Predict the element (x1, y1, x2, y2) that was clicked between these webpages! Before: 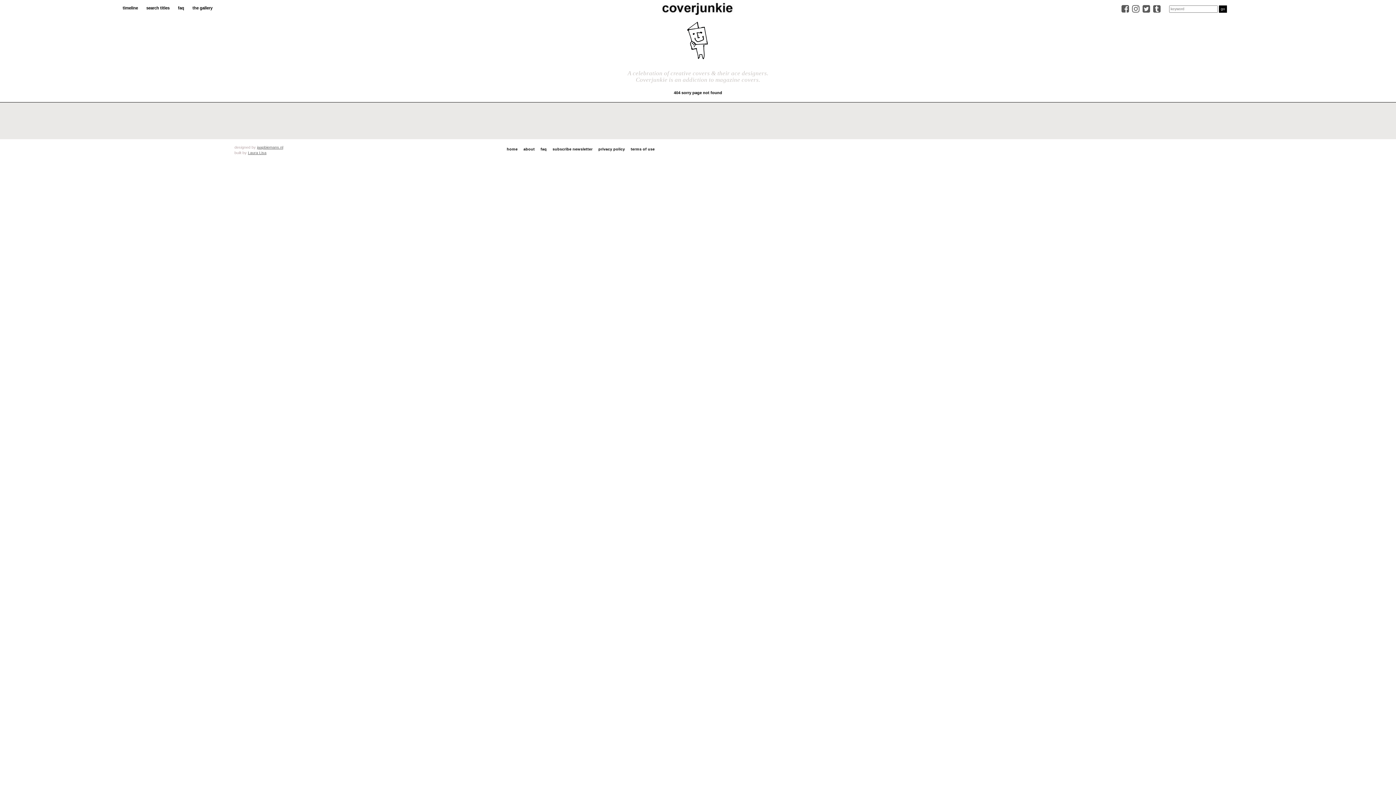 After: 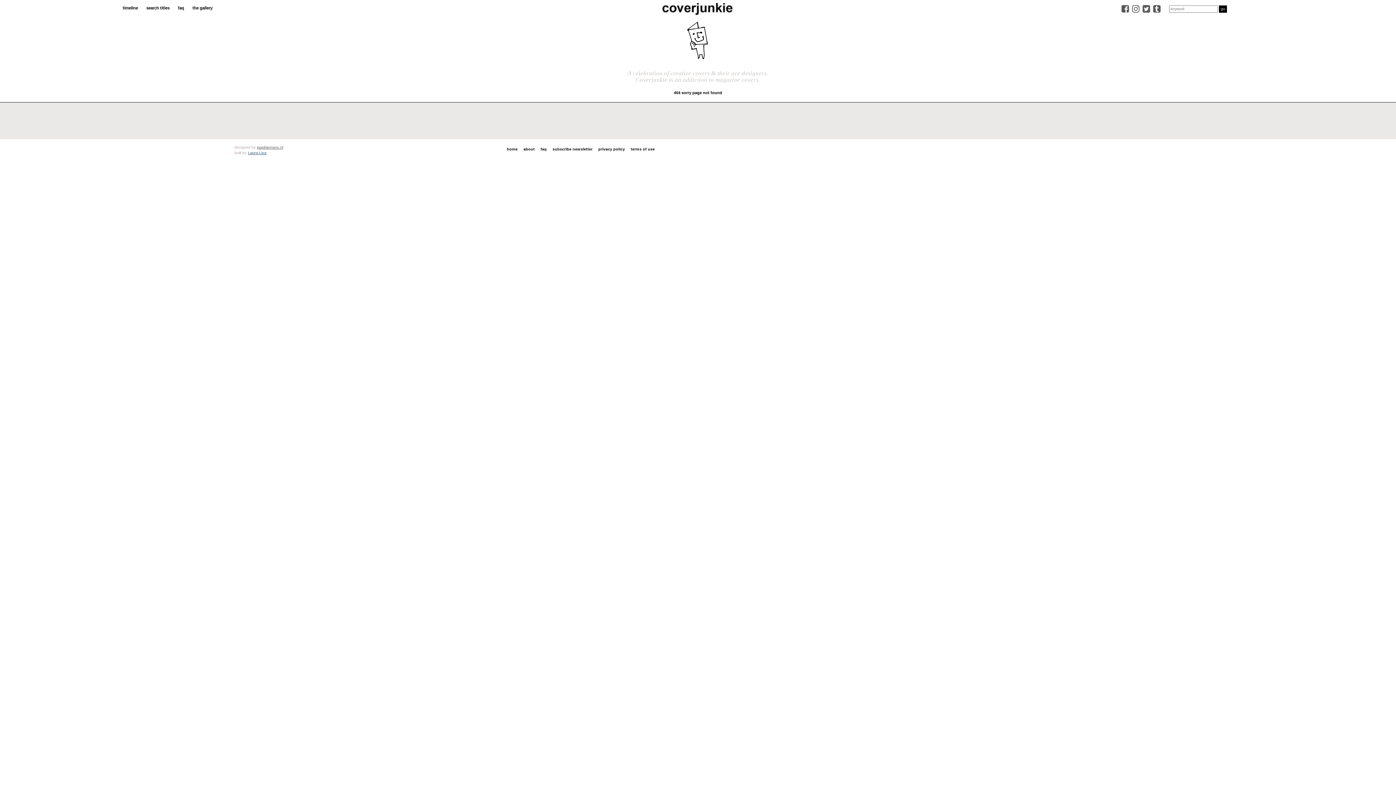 Action: label: Laura Lisa bbox: (247, 150, 266, 154)